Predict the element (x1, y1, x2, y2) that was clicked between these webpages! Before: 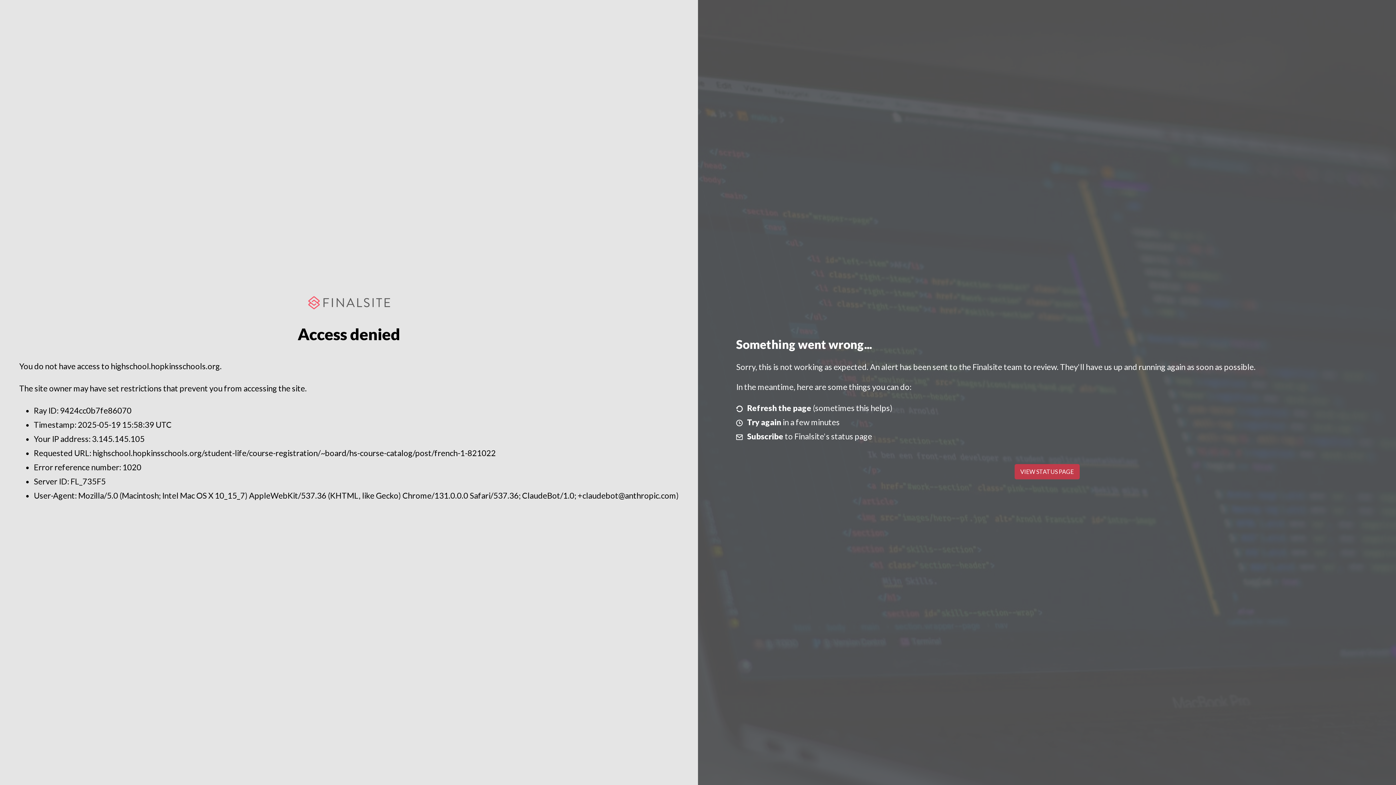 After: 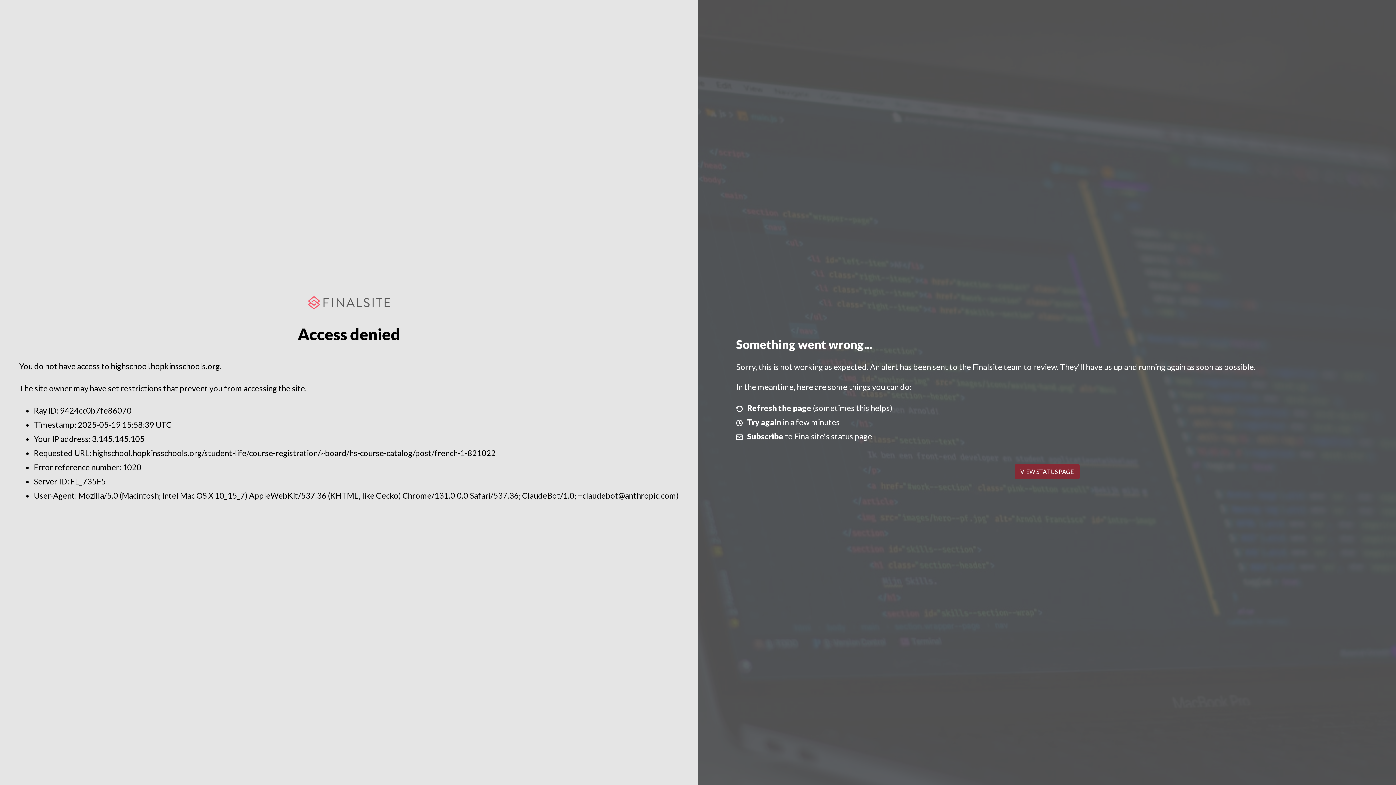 Action: label: VIEW STATUS PAGE bbox: (1014, 464, 1079, 479)